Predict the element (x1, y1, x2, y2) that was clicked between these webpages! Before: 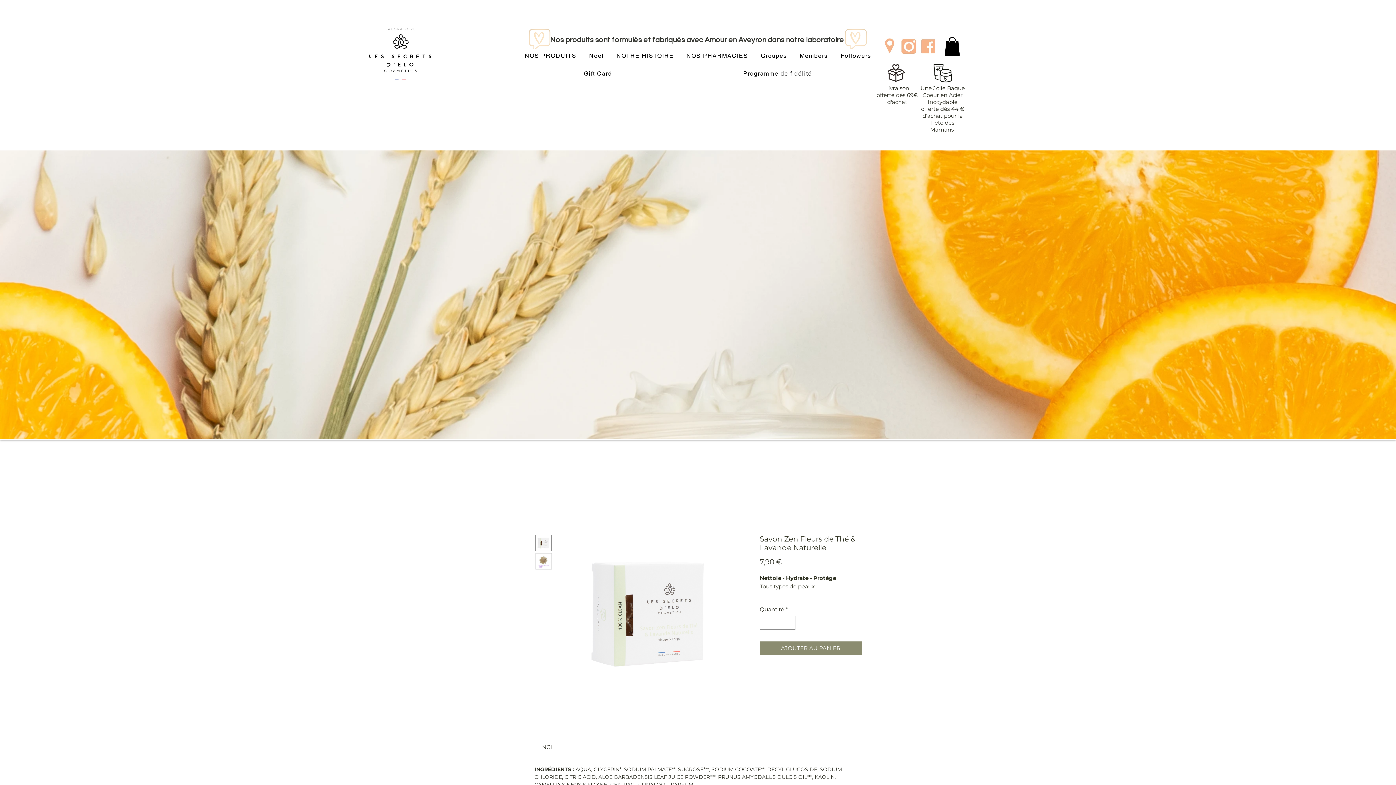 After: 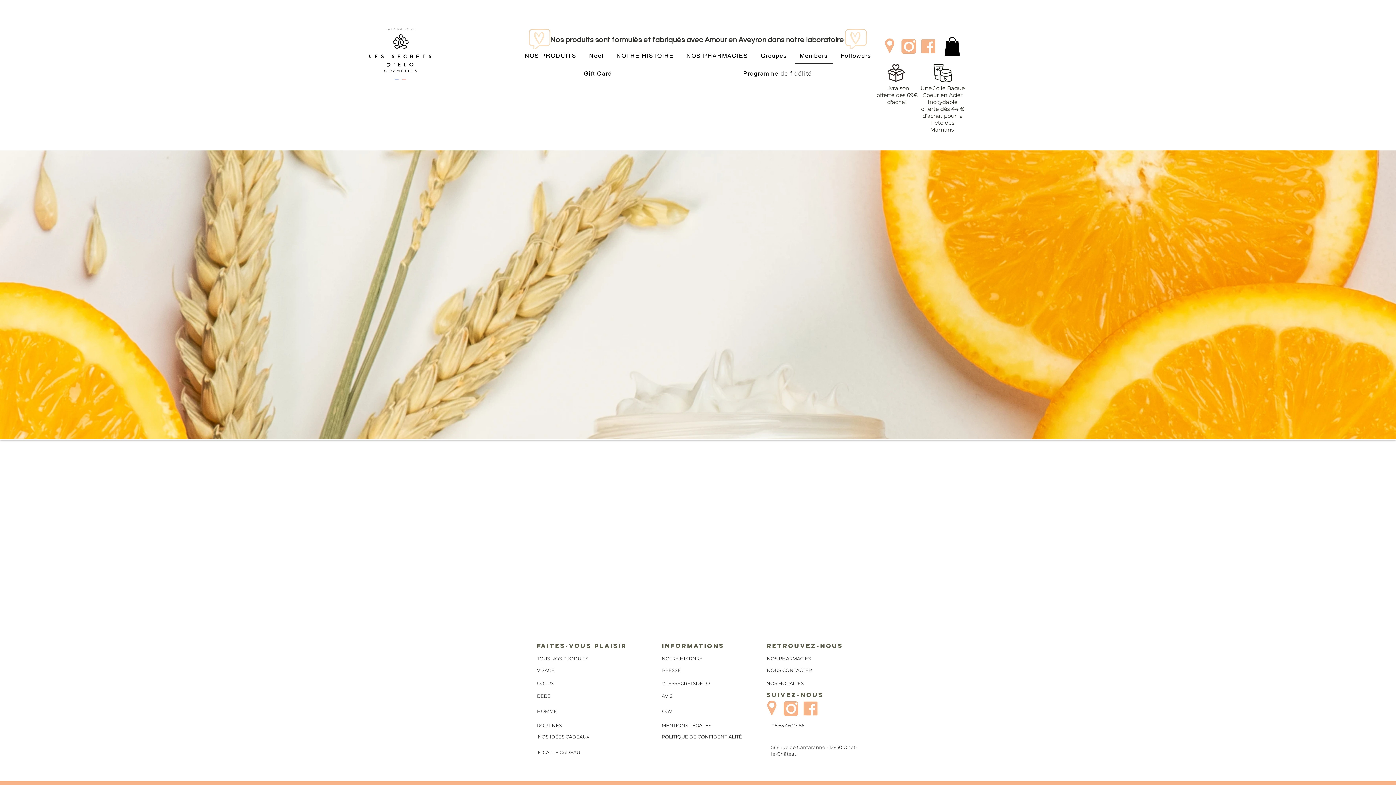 Action: bbox: (795, 48, 832, 63) label: Members